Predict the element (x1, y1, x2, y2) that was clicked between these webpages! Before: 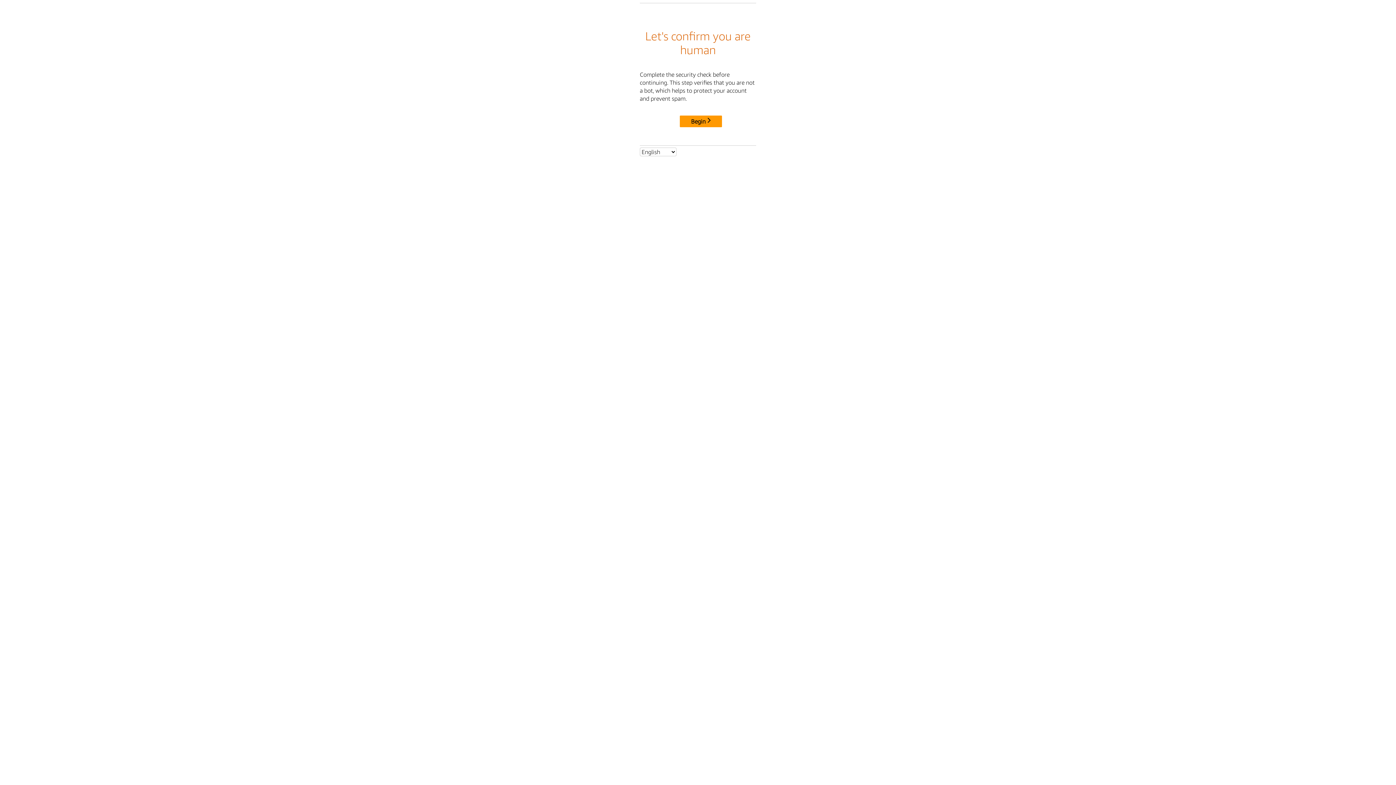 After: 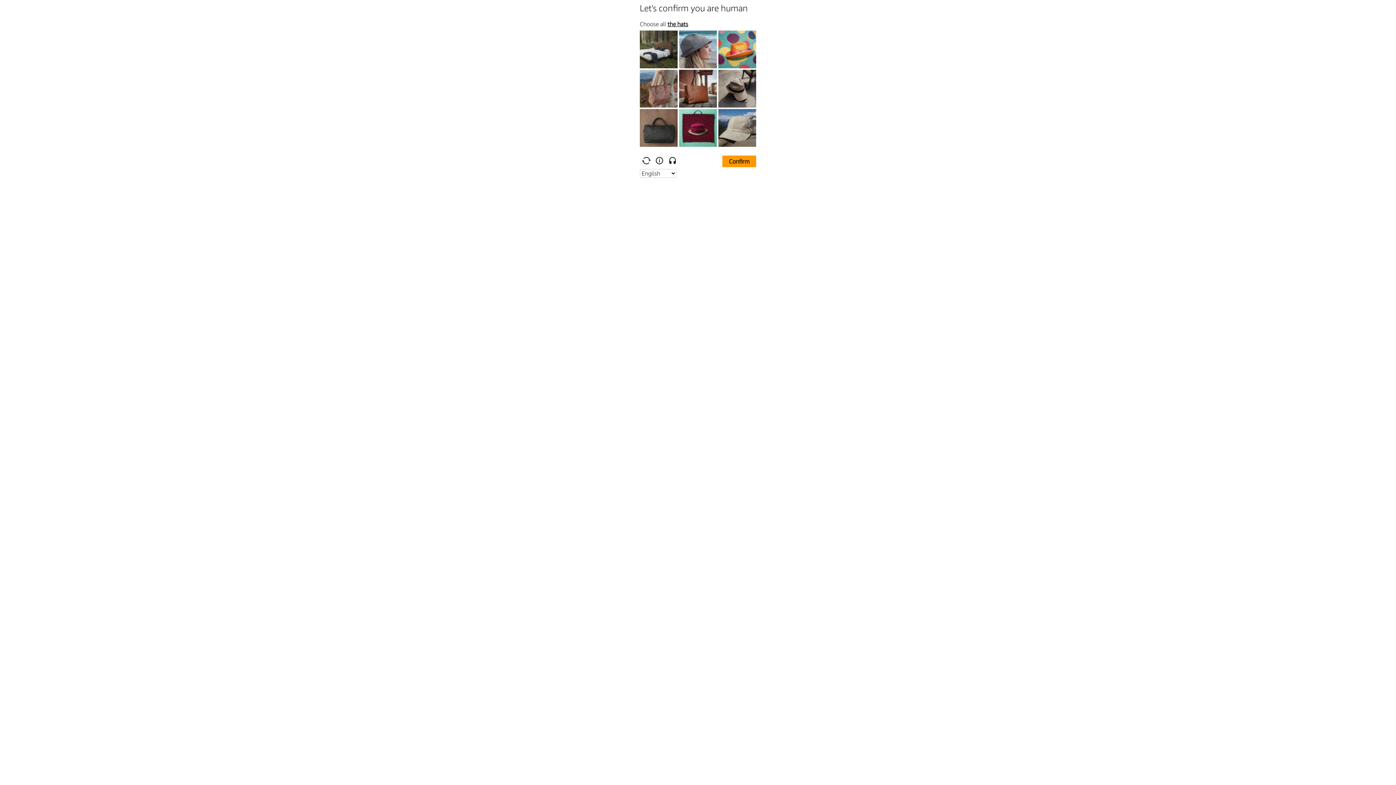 Action: label: Begin bbox: (680, 115, 722, 127)